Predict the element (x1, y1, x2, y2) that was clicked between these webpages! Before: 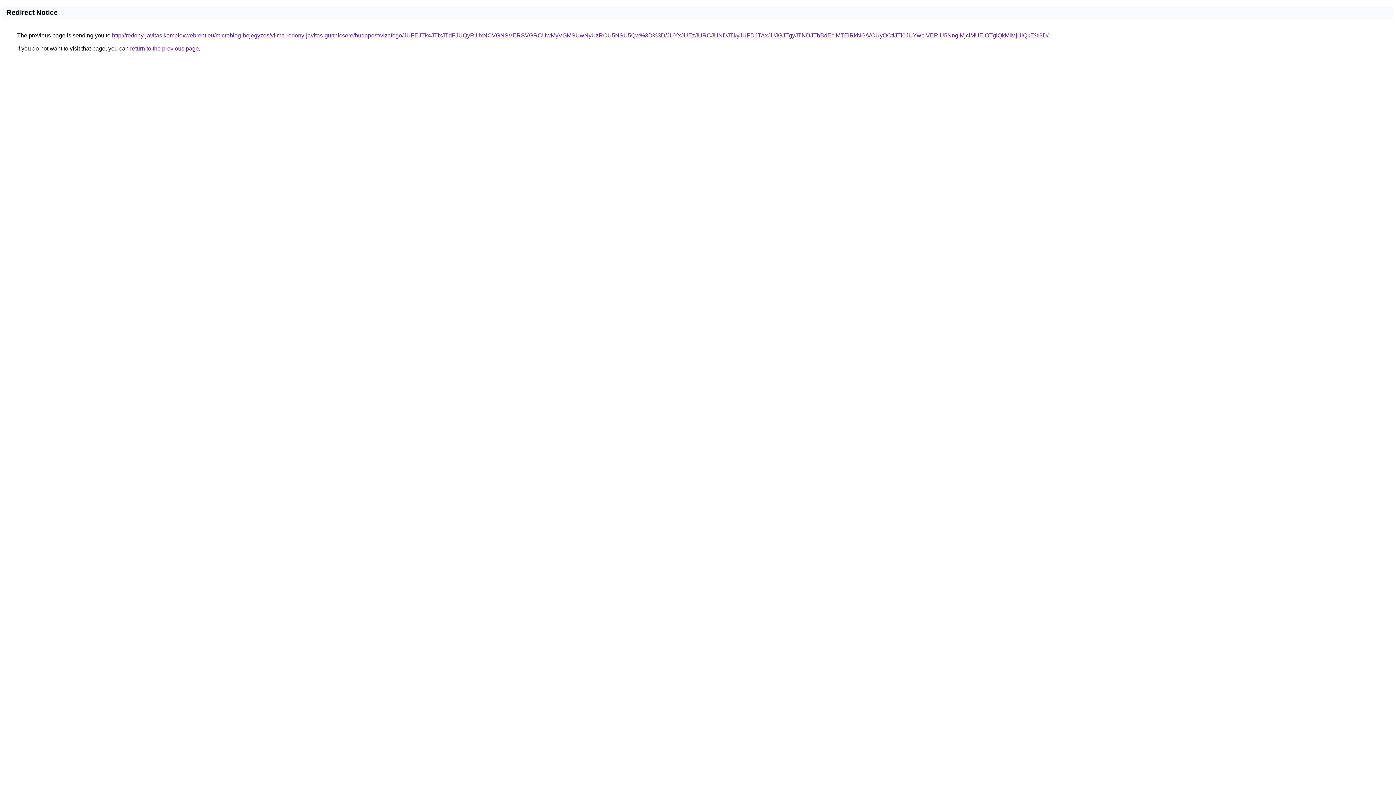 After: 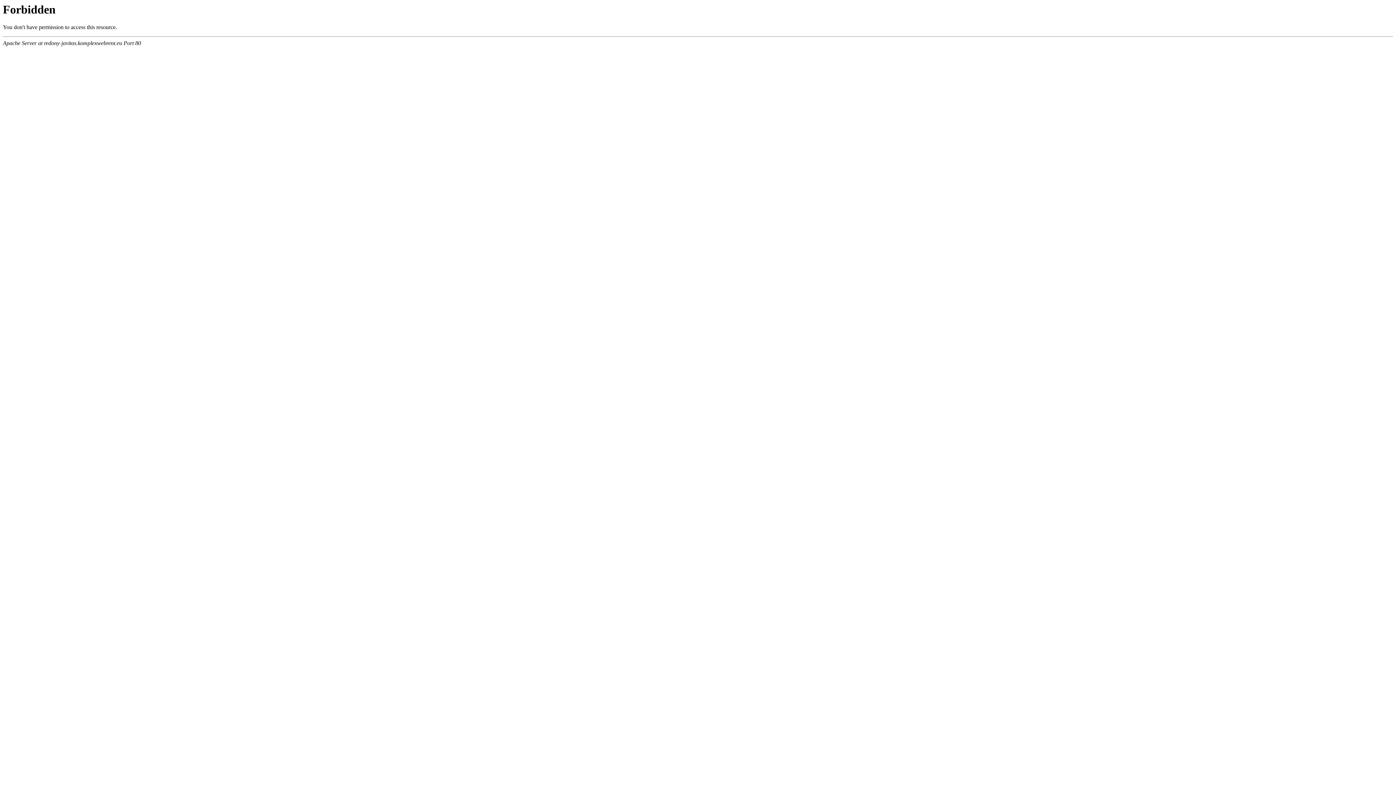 Action: bbox: (112, 32, 1048, 38) label: http://redony-javitas.komplexwebrent.eu/microblog-bejegyzes/vilma-redony-javitas-gurtnicsere/budapest/vizafogo/JUFEJTk4JTIxJTdFJUQyRiUxNCVGNSVERSVGRCUwMyVGMSUwNyUzRCU5NSU5Qw%3D%3D/JUYxJUEzJURCJUNDJTkyJUFDJTAxJUJGJTgyJTNDJThBdEclMTElRkNG/VCUyOCtiJTI0JUYwbiVERiU5NnglMjclMUElOTglQkMlMjUlQkE%3D/